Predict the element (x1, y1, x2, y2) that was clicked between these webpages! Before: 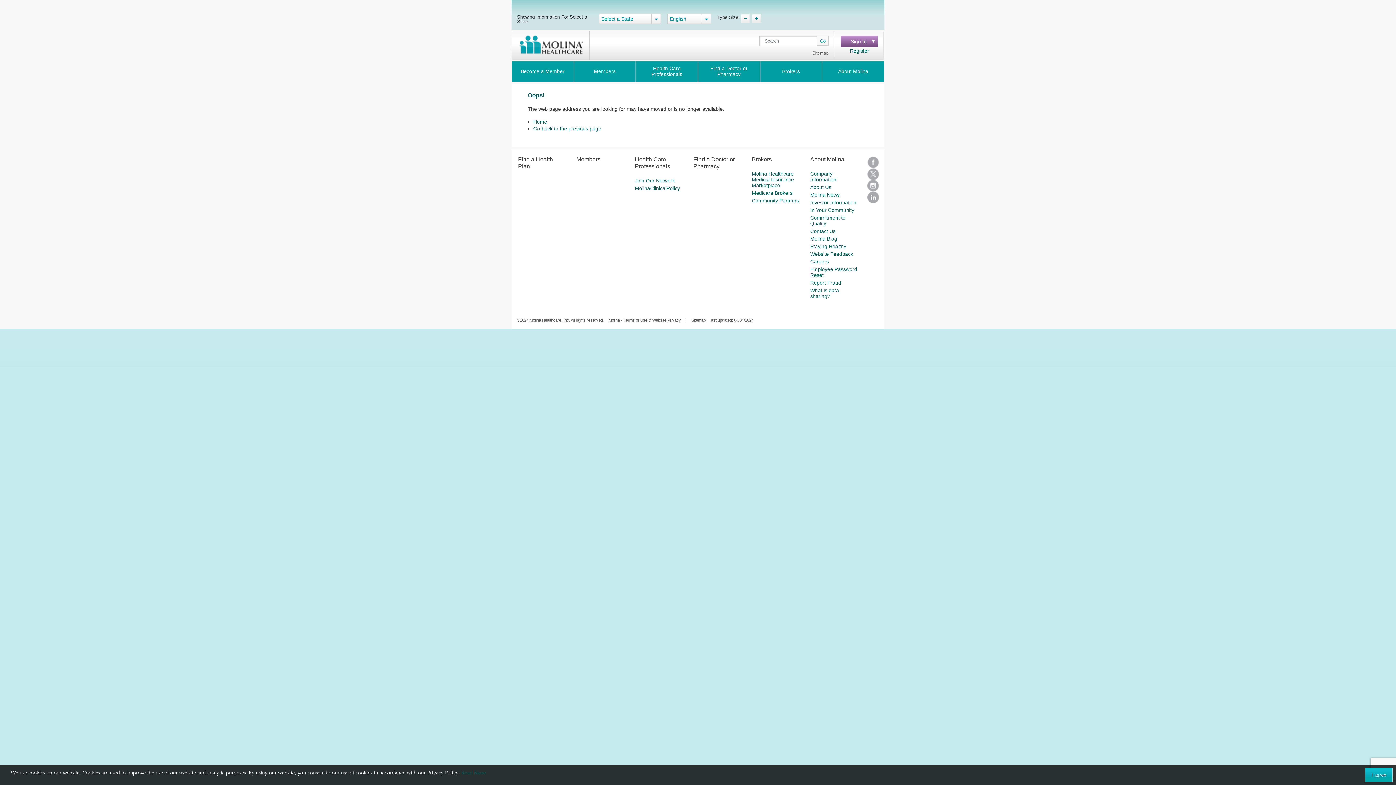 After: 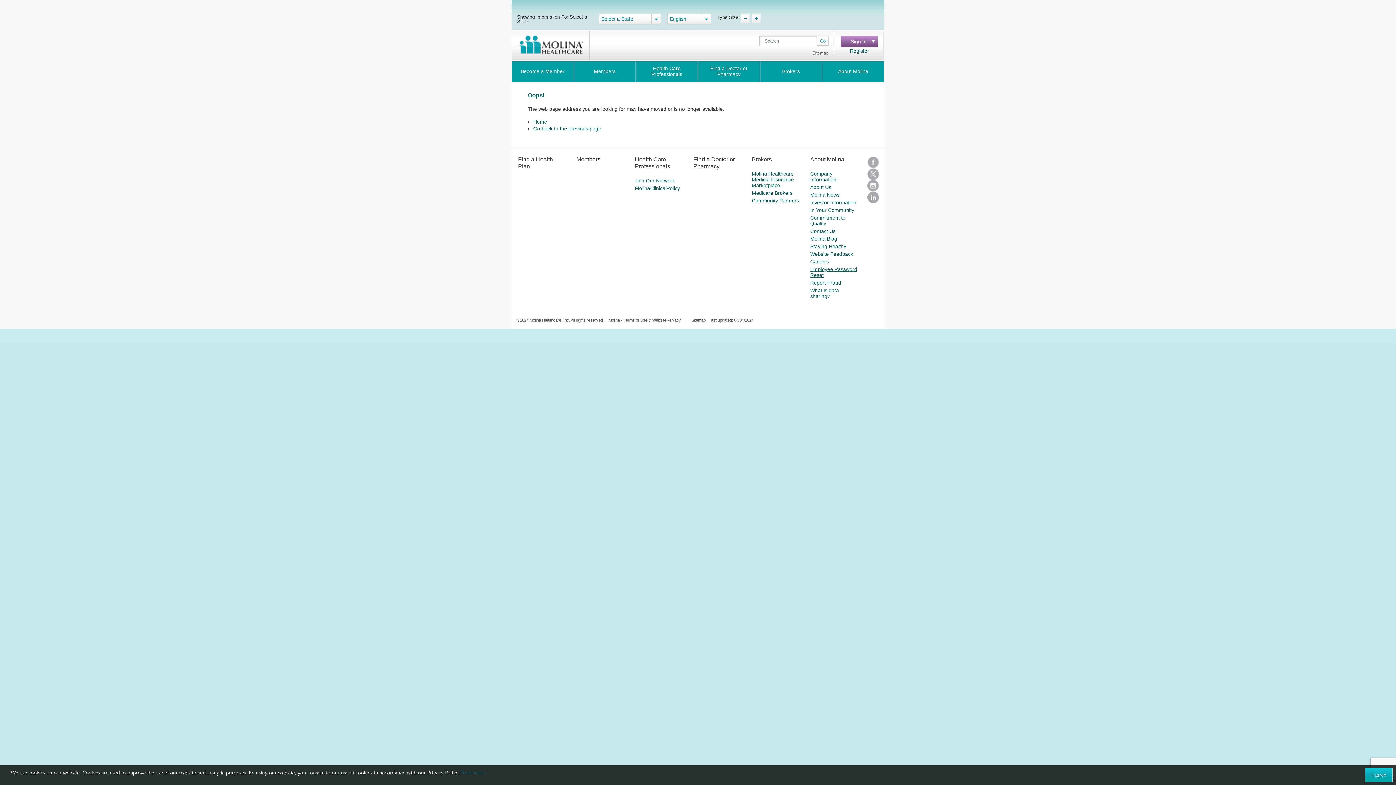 Action: label: Employee Password Reset bbox: (810, 266, 857, 278)